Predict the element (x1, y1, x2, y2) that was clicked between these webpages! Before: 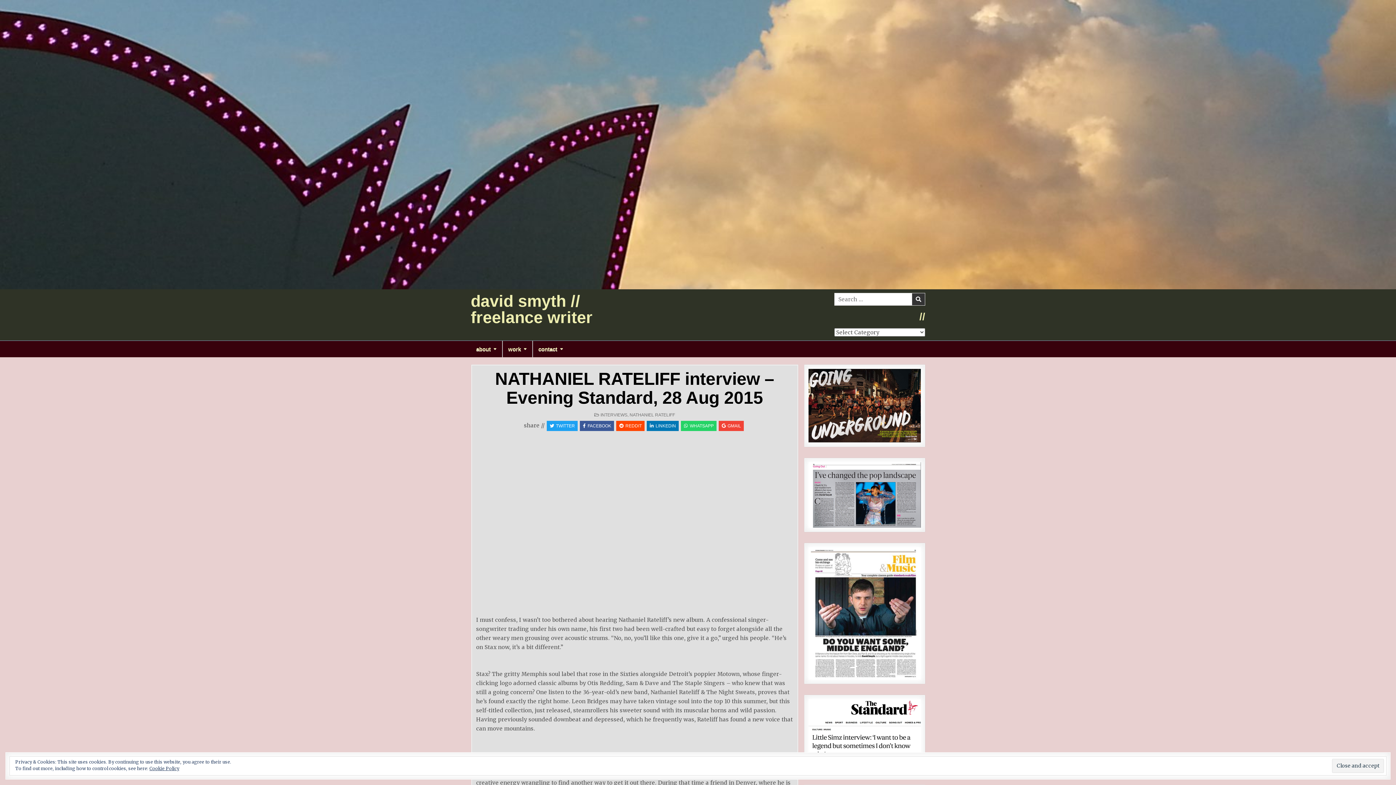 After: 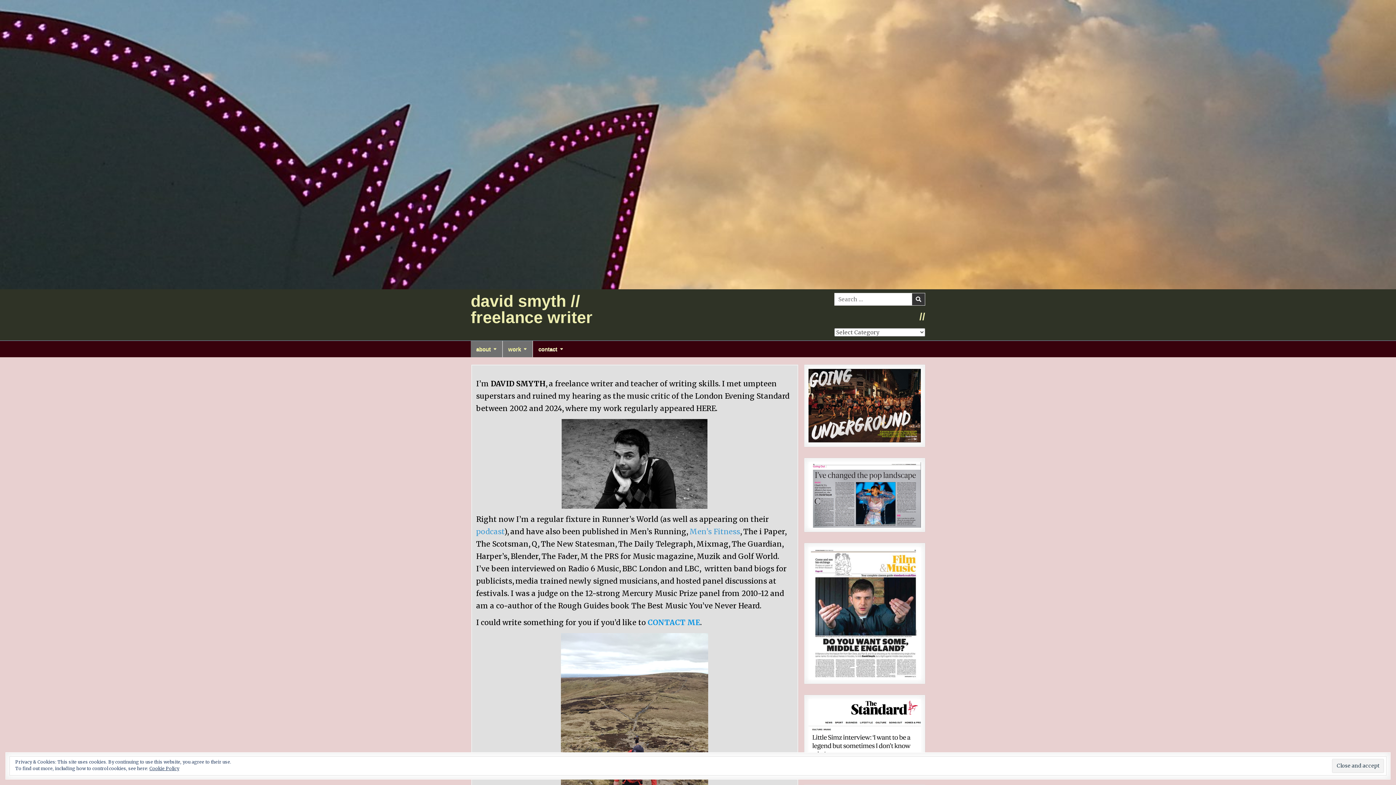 Action: bbox: (502, 340, 532, 357) label: work